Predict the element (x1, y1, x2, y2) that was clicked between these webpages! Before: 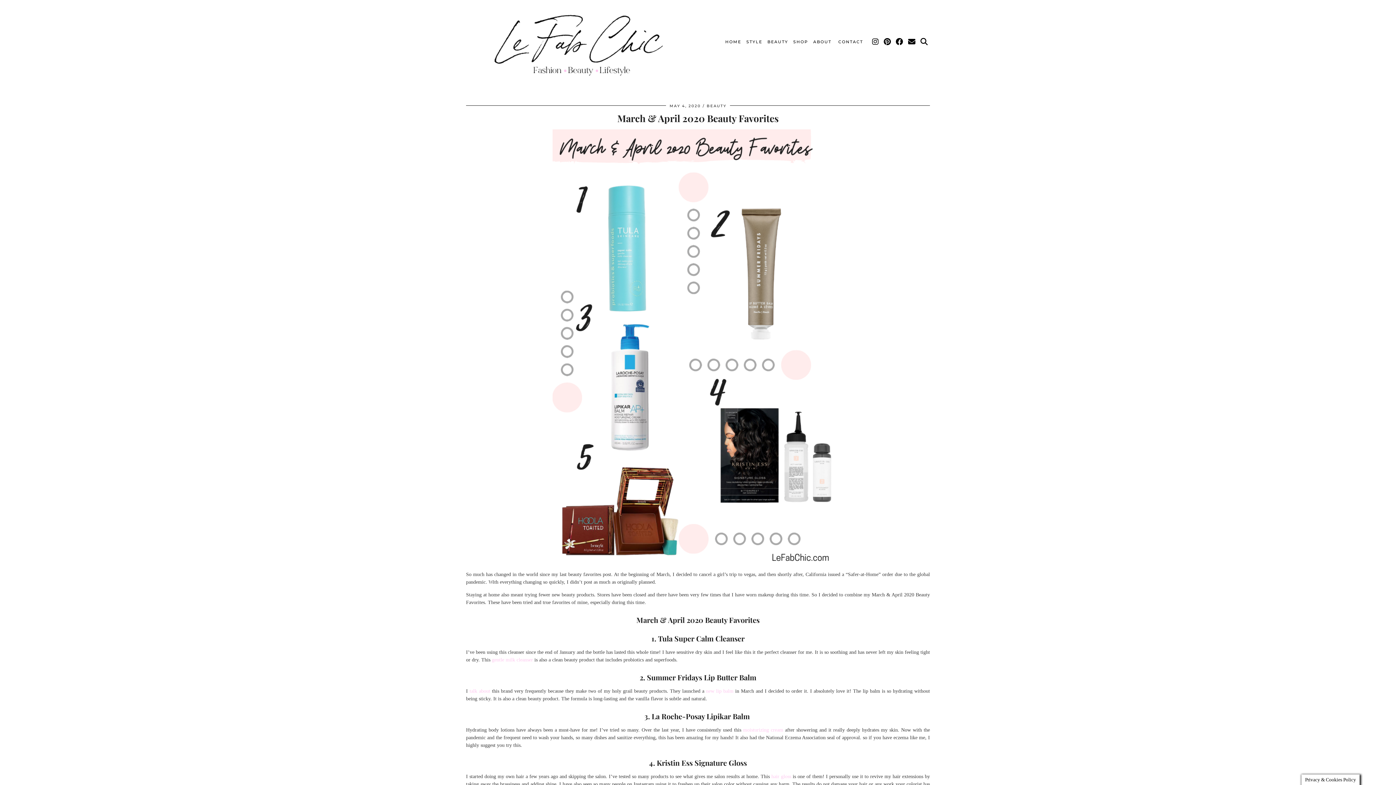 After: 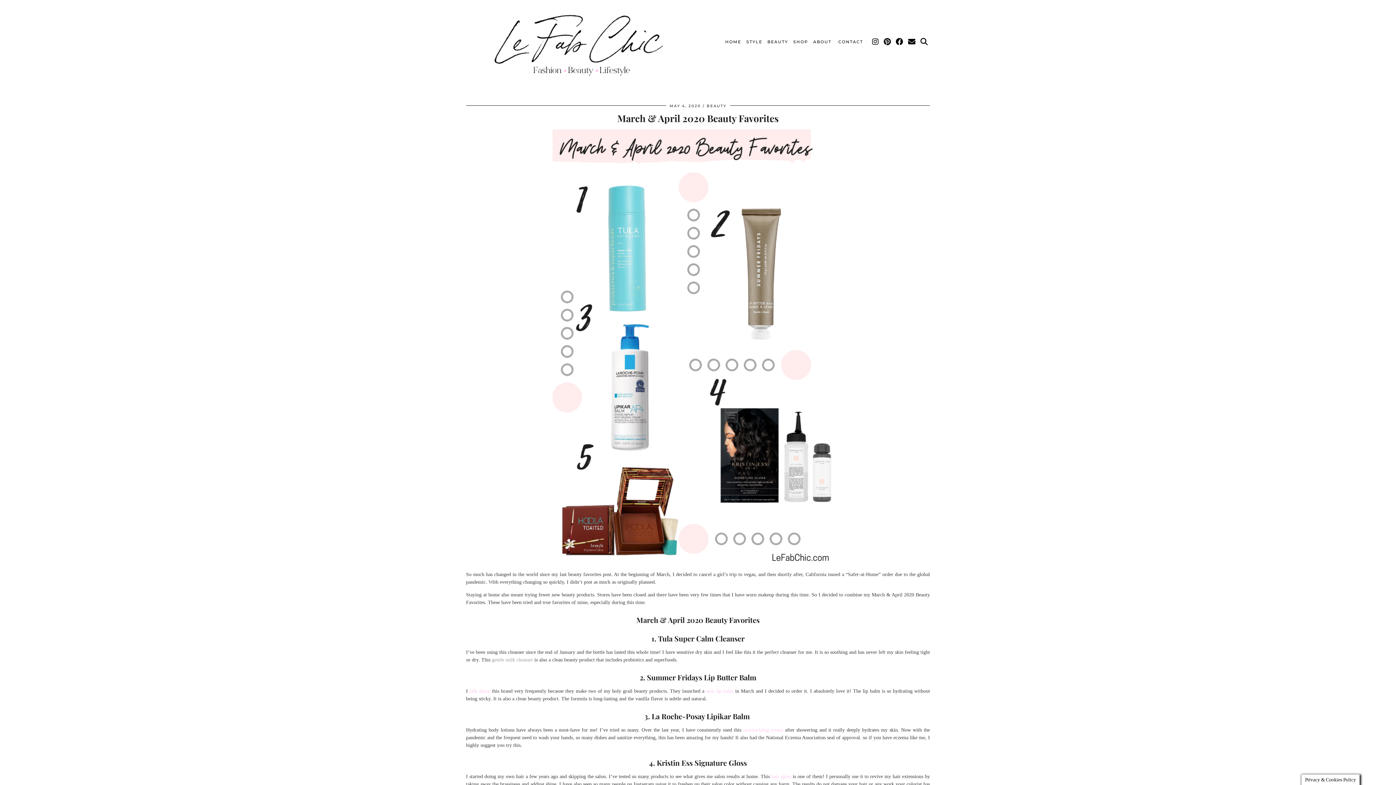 Action: bbox: (492, 657, 533, 662) label: gentle milk cleanser